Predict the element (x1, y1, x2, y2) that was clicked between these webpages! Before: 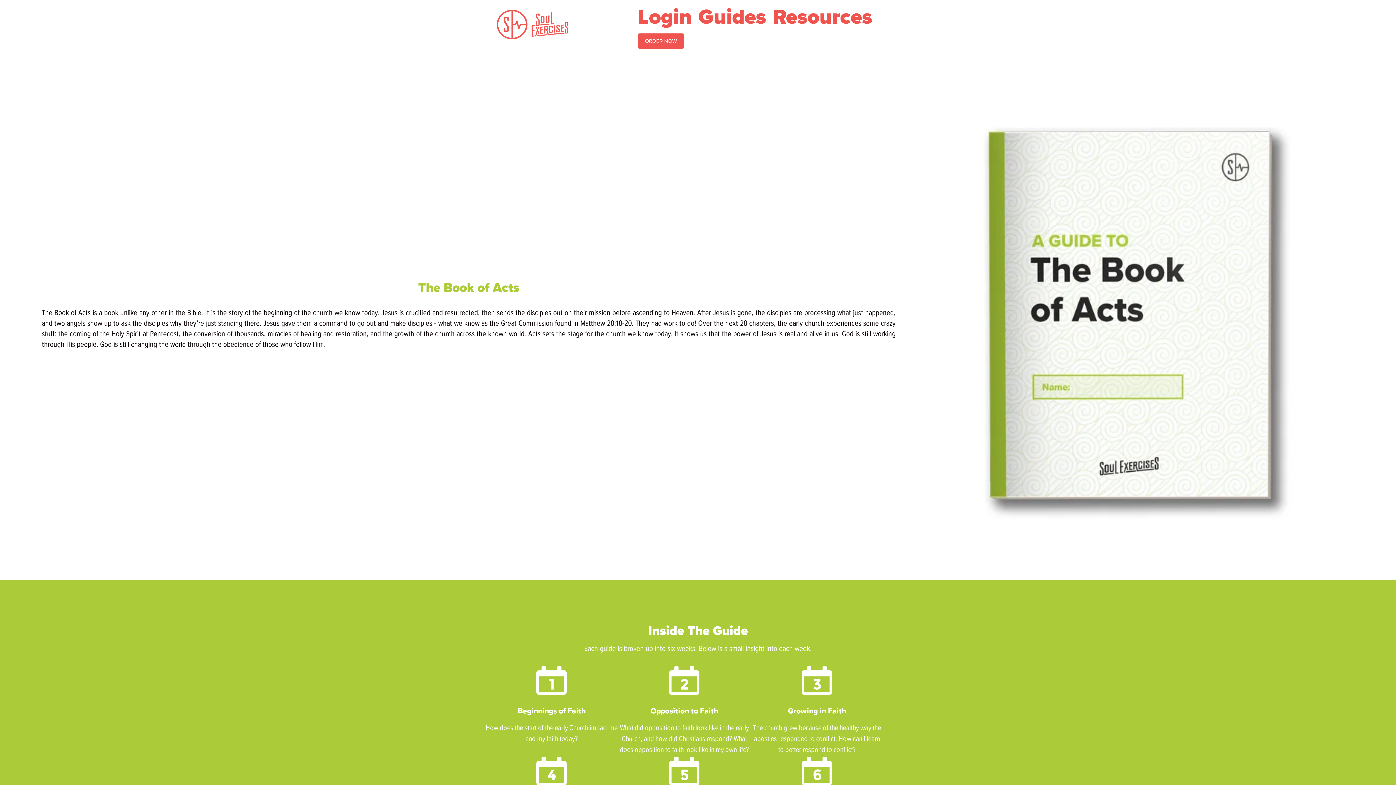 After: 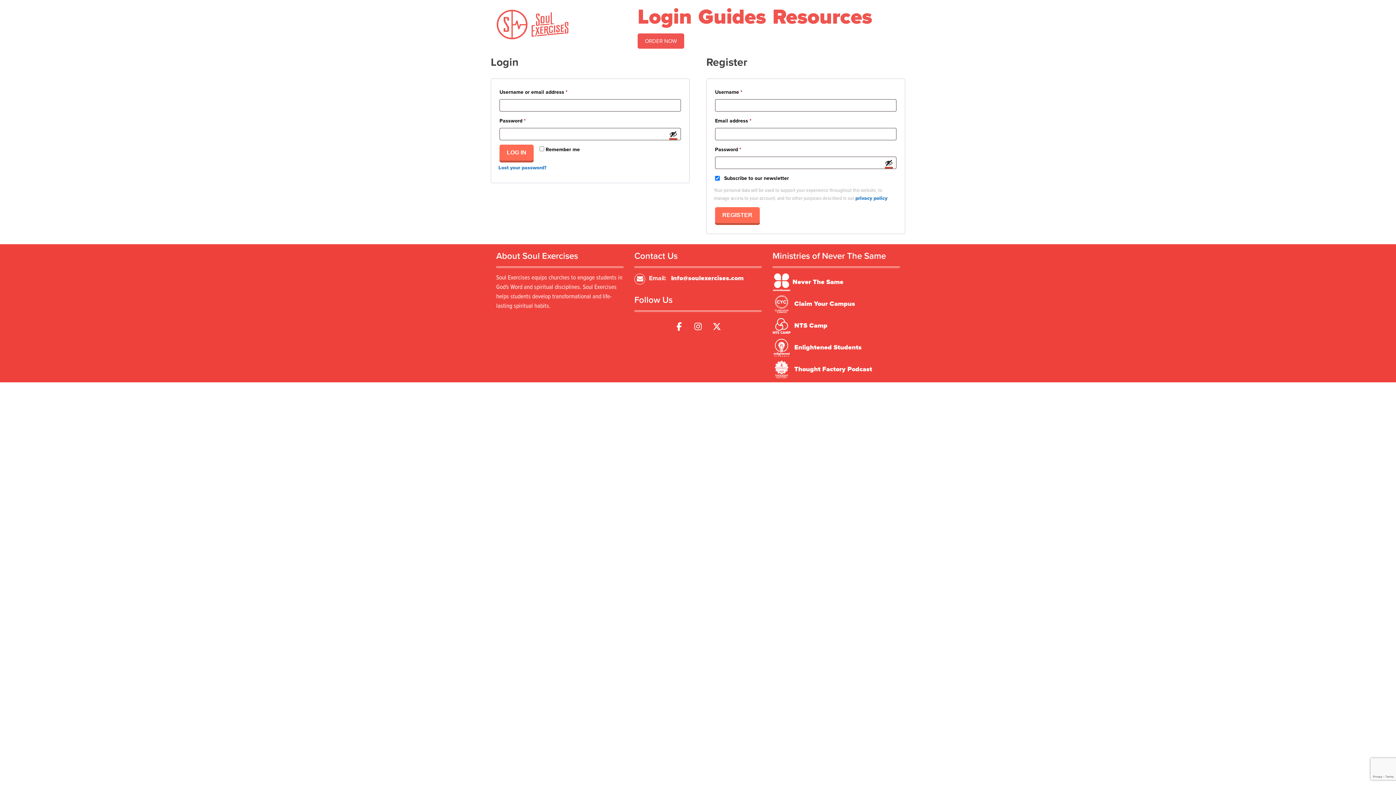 Action: bbox: (637, 1, 692, 32) label: Login